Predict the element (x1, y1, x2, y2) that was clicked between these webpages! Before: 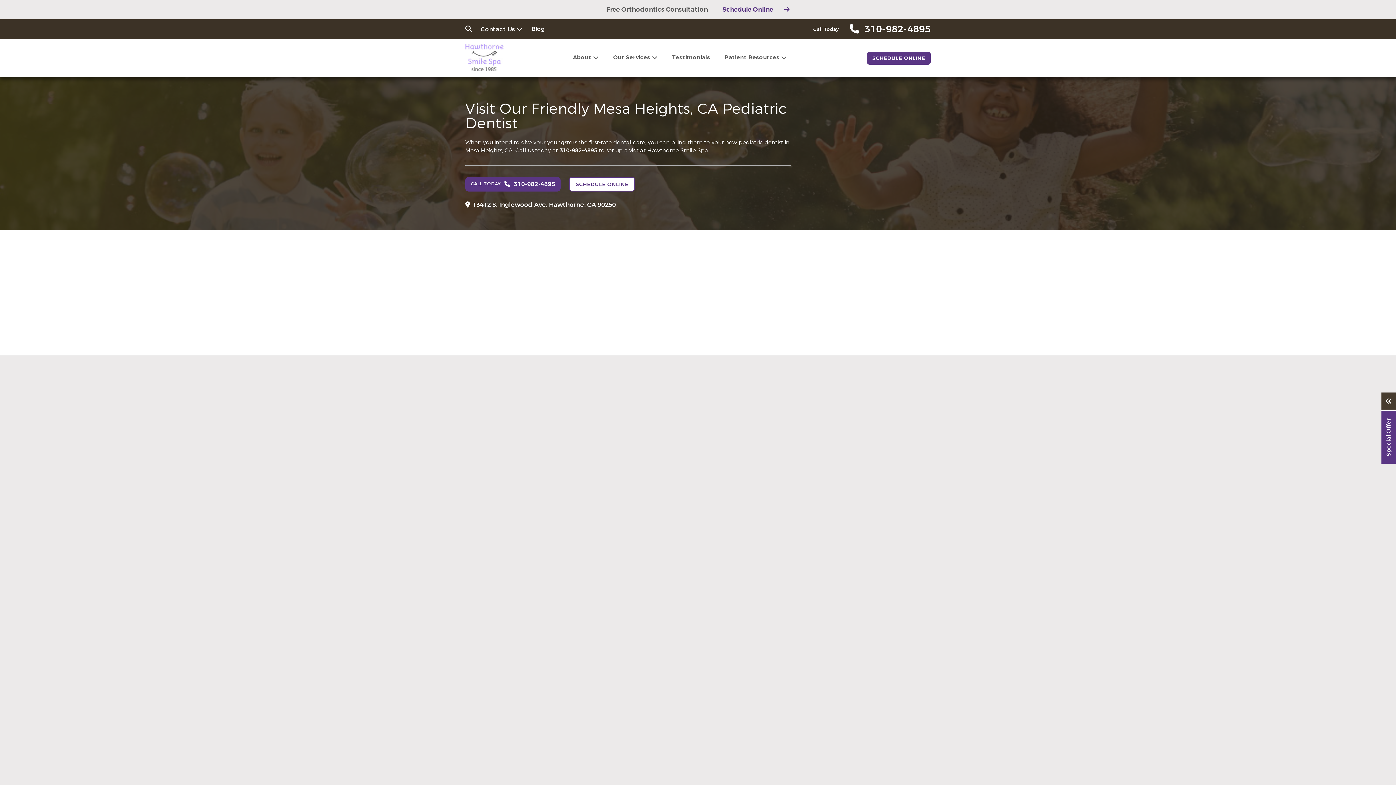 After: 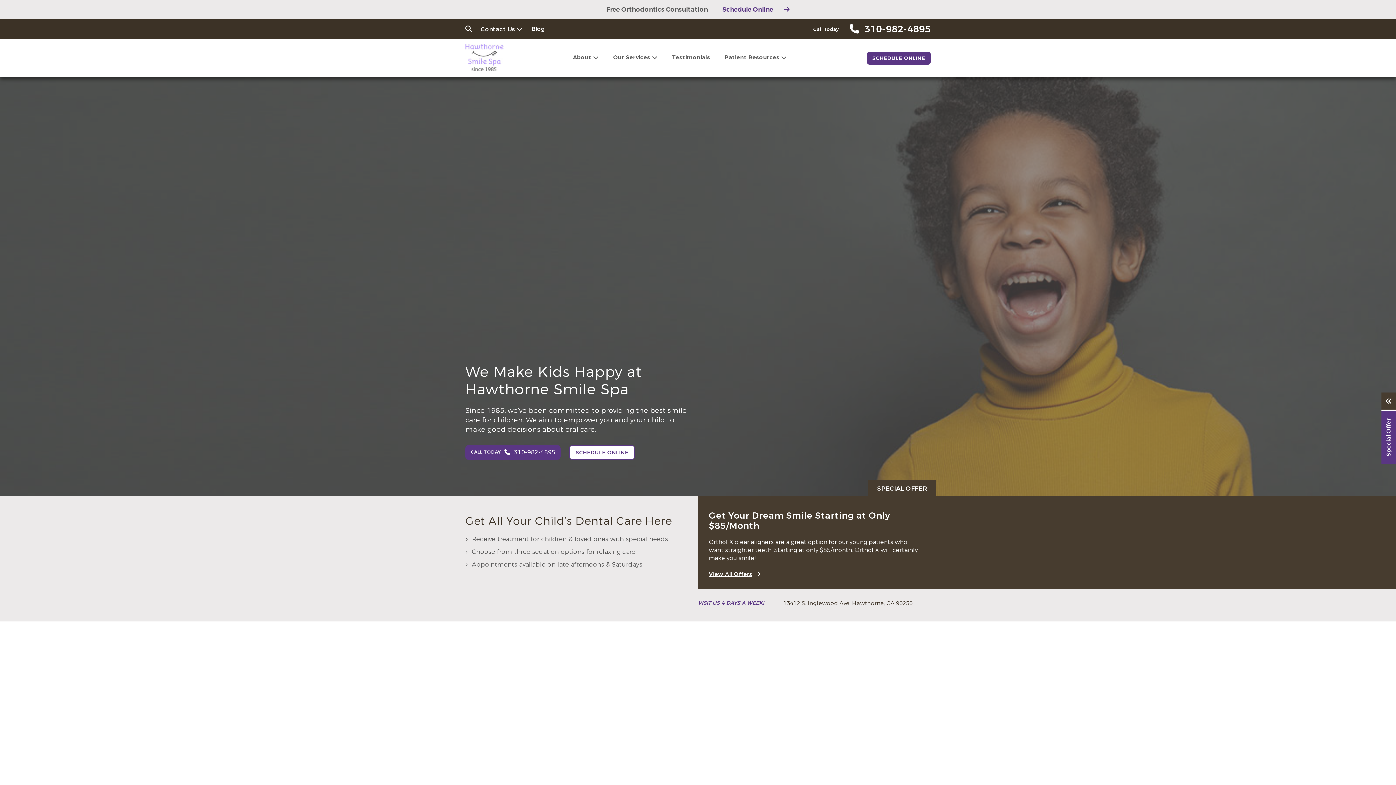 Action: bbox: (465, 65, 504, 73)